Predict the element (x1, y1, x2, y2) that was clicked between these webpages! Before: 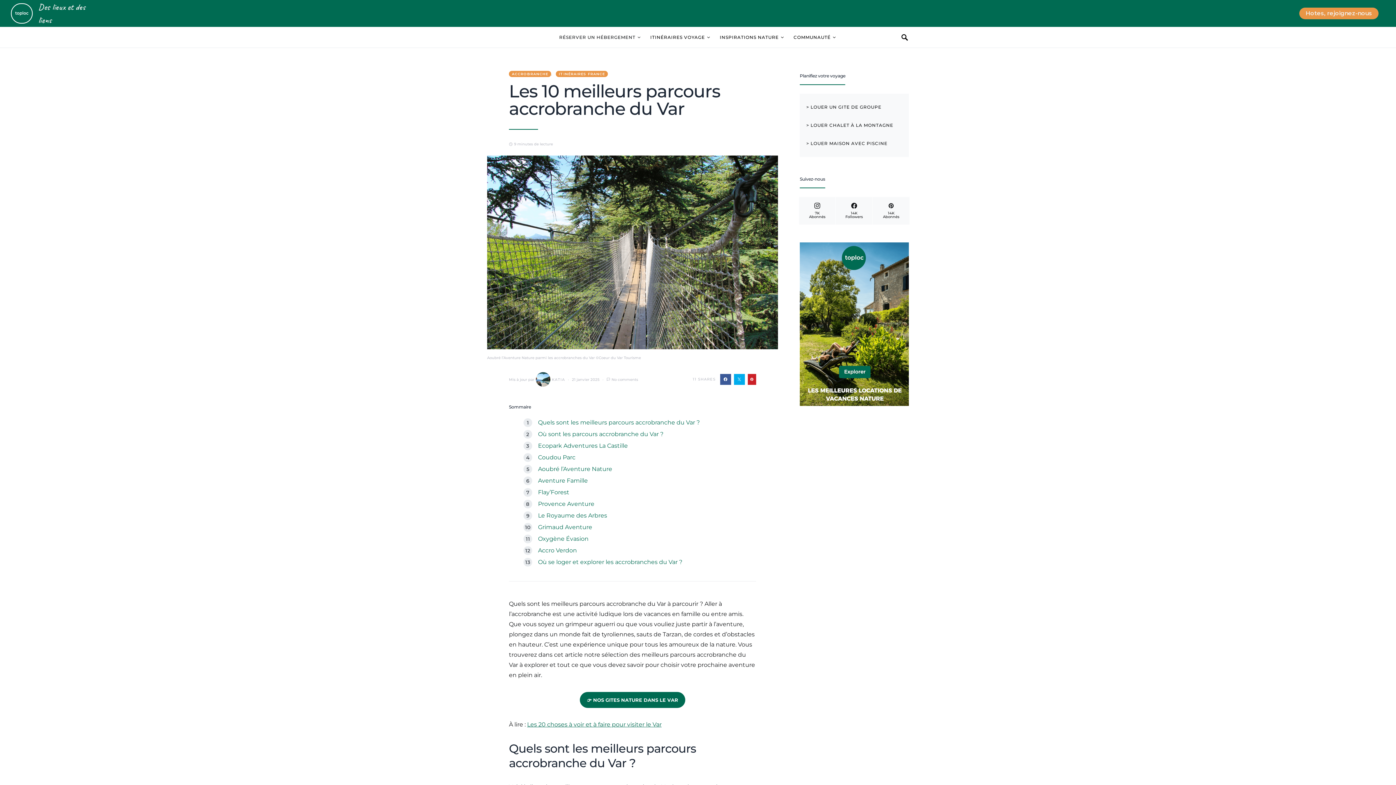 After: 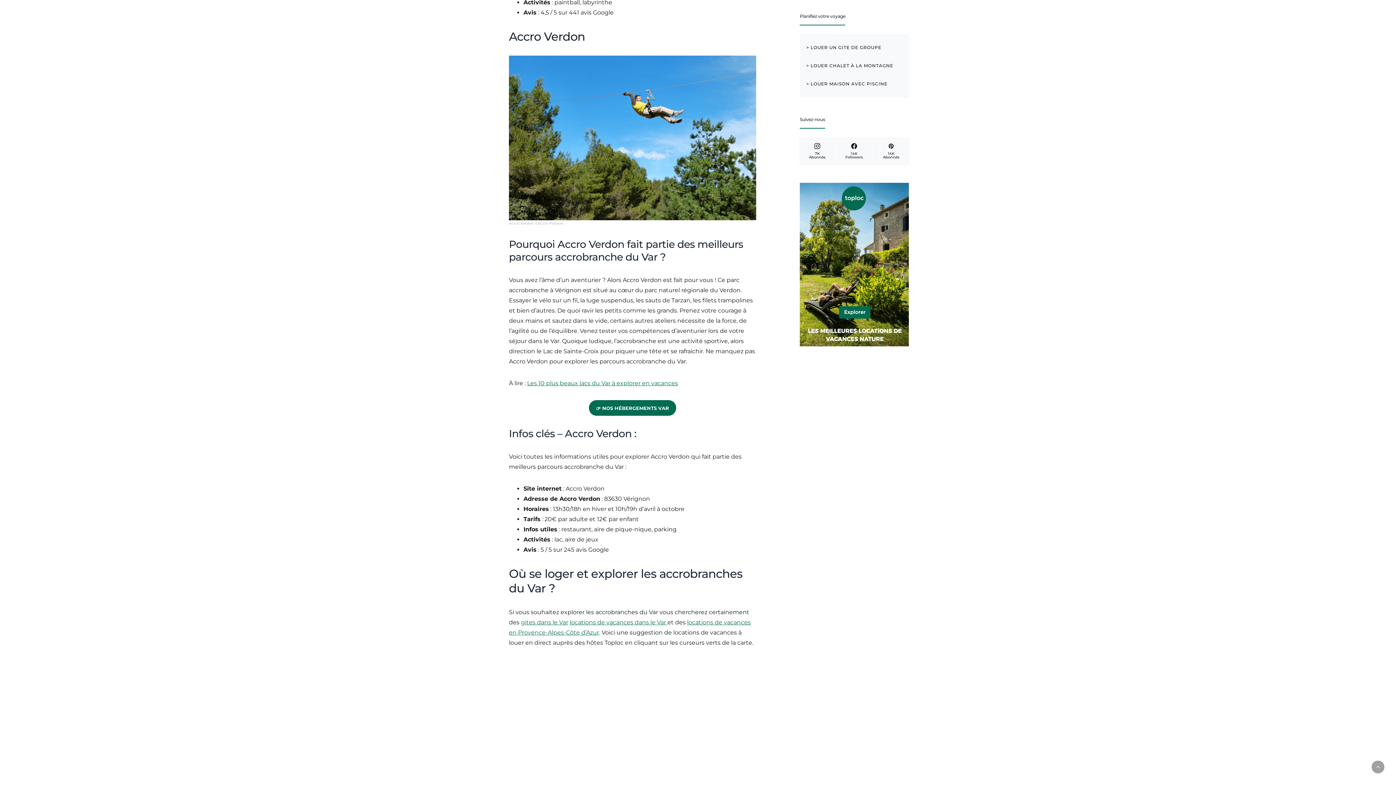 Action: label: Accro Verdon bbox: (538, 547, 577, 554)